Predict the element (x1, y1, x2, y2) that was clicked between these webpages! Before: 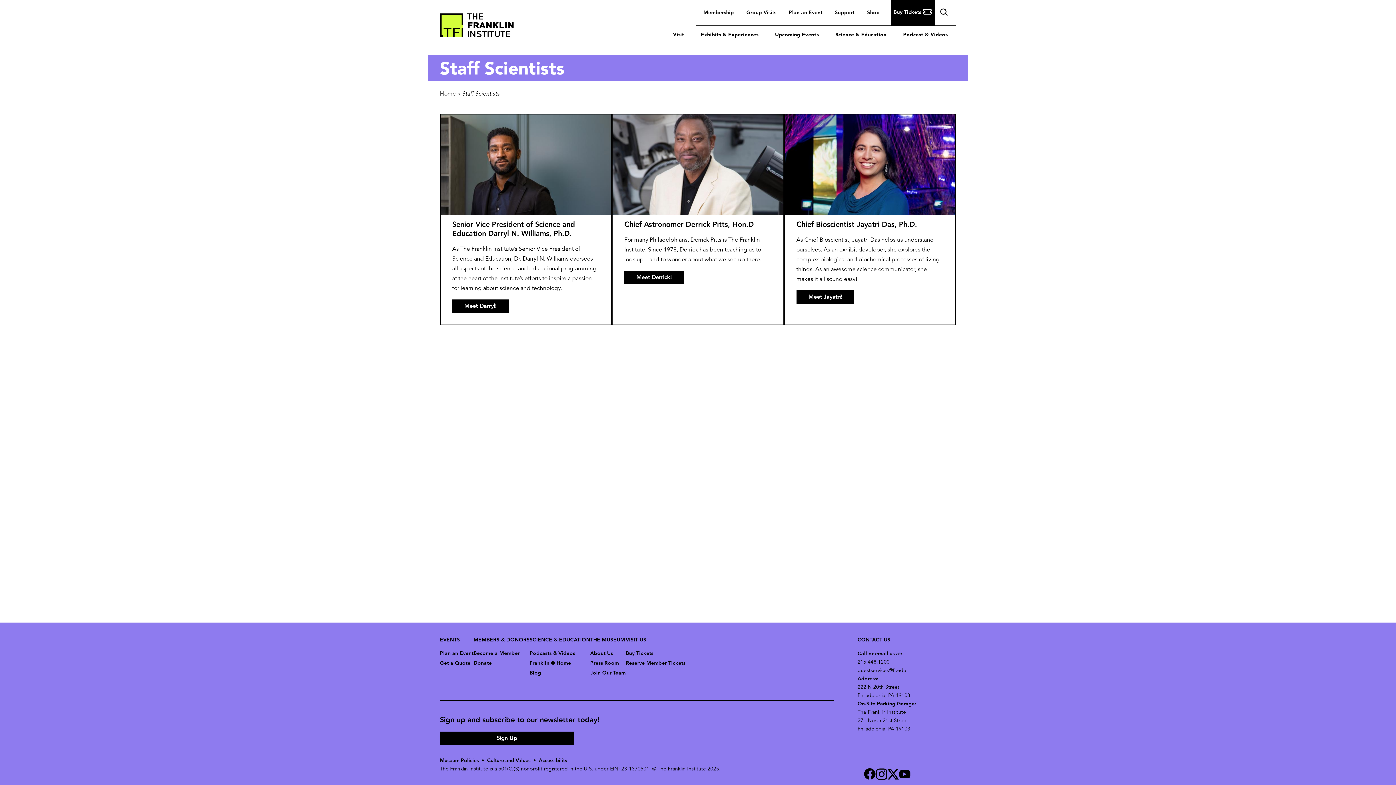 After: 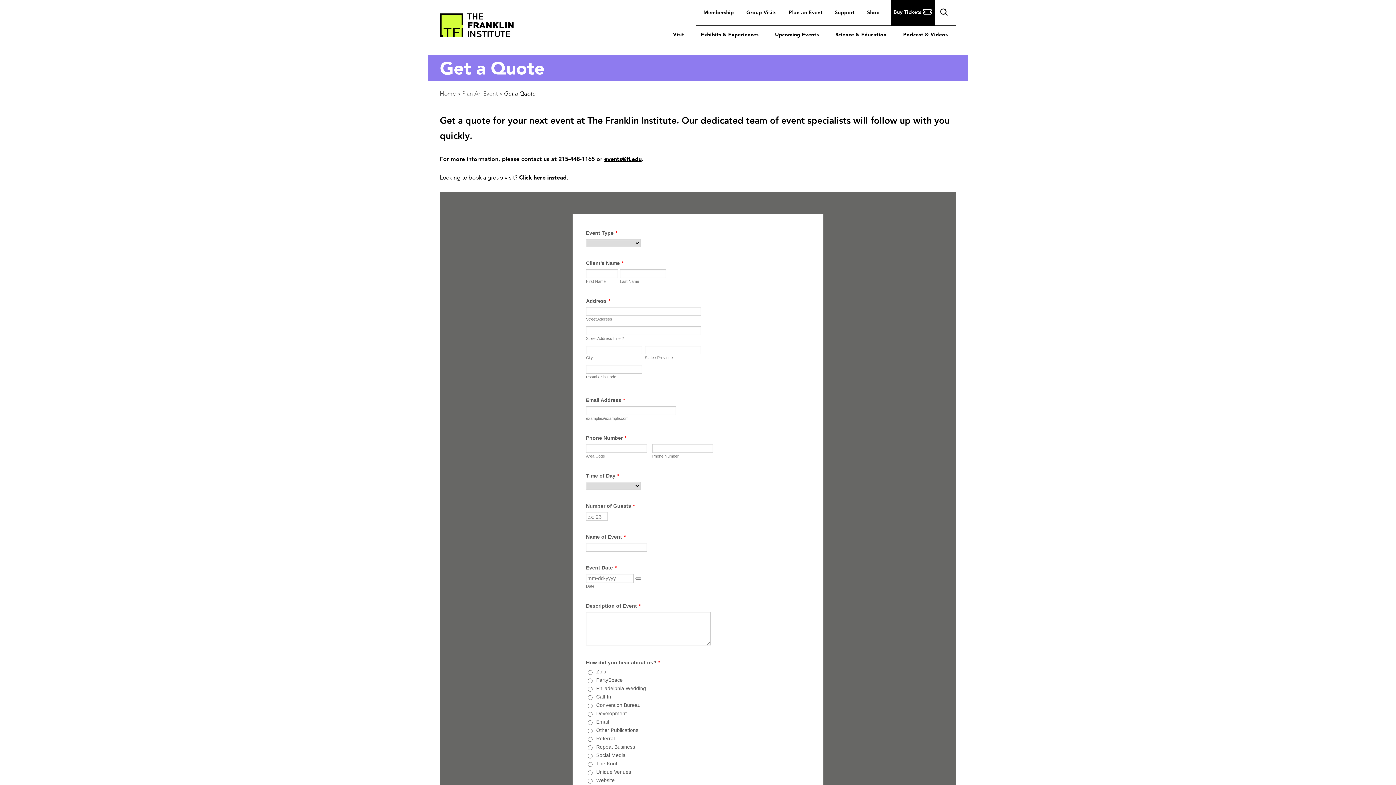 Action: label: Get a Quote bbox: (440, 659, 473, 667)